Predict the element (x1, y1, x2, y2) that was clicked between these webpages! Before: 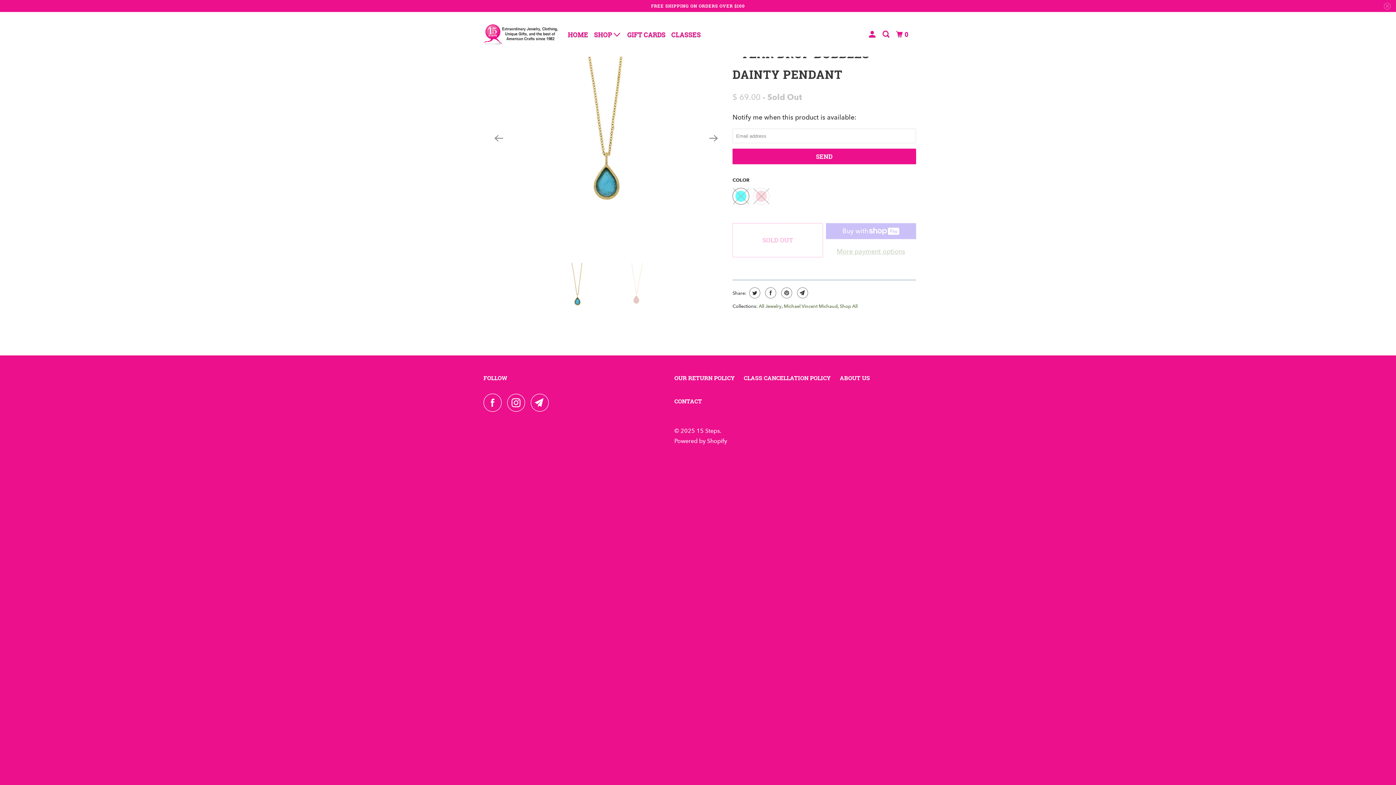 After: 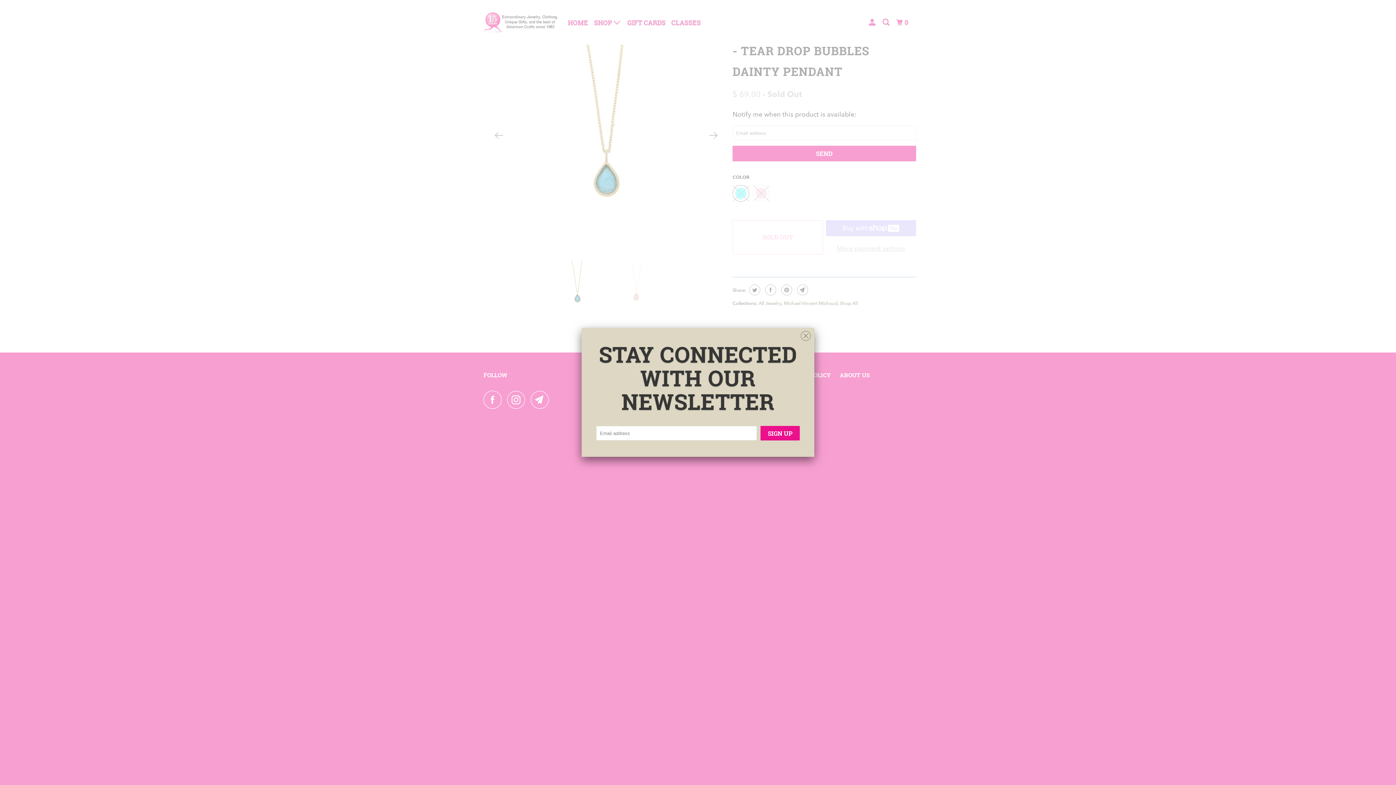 Action: bbox: (1382, 0, 1392, 12)